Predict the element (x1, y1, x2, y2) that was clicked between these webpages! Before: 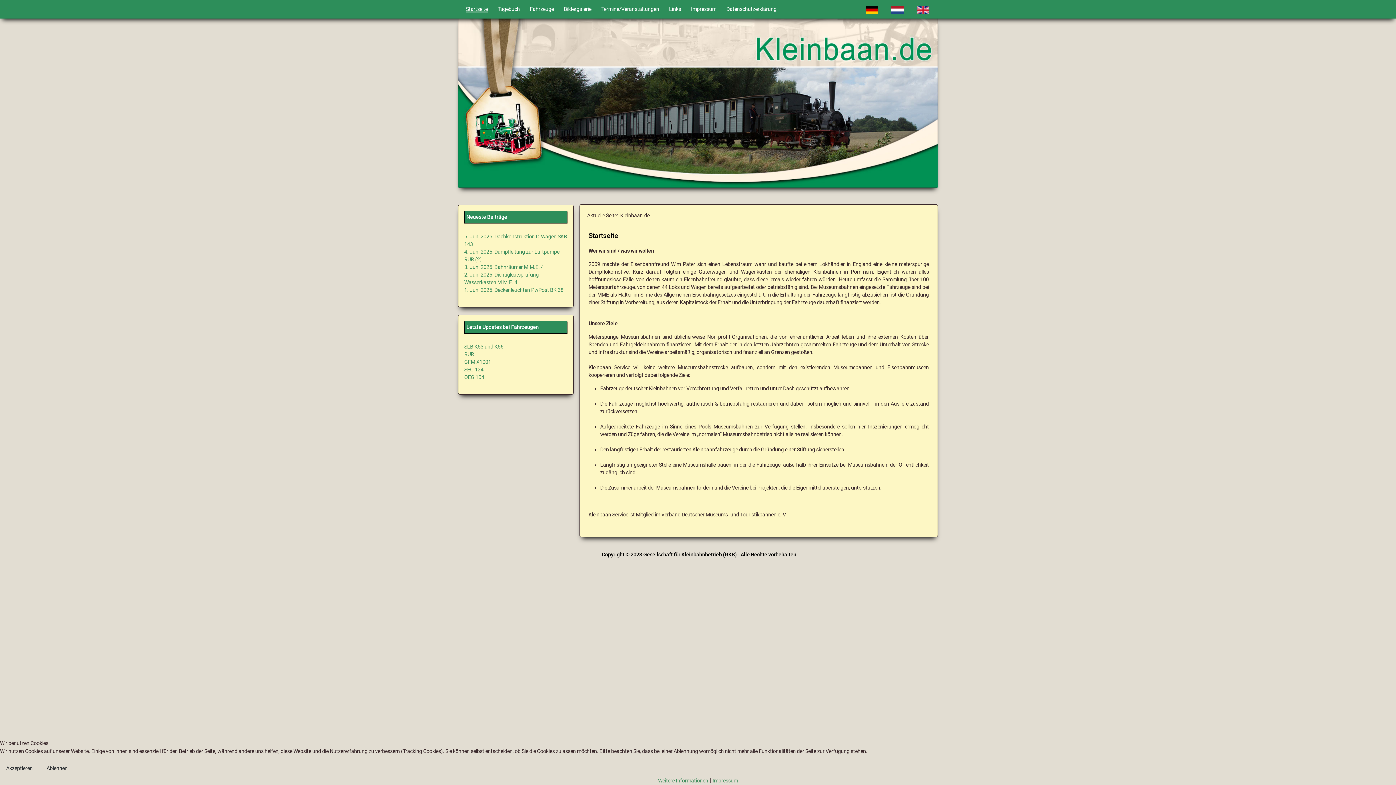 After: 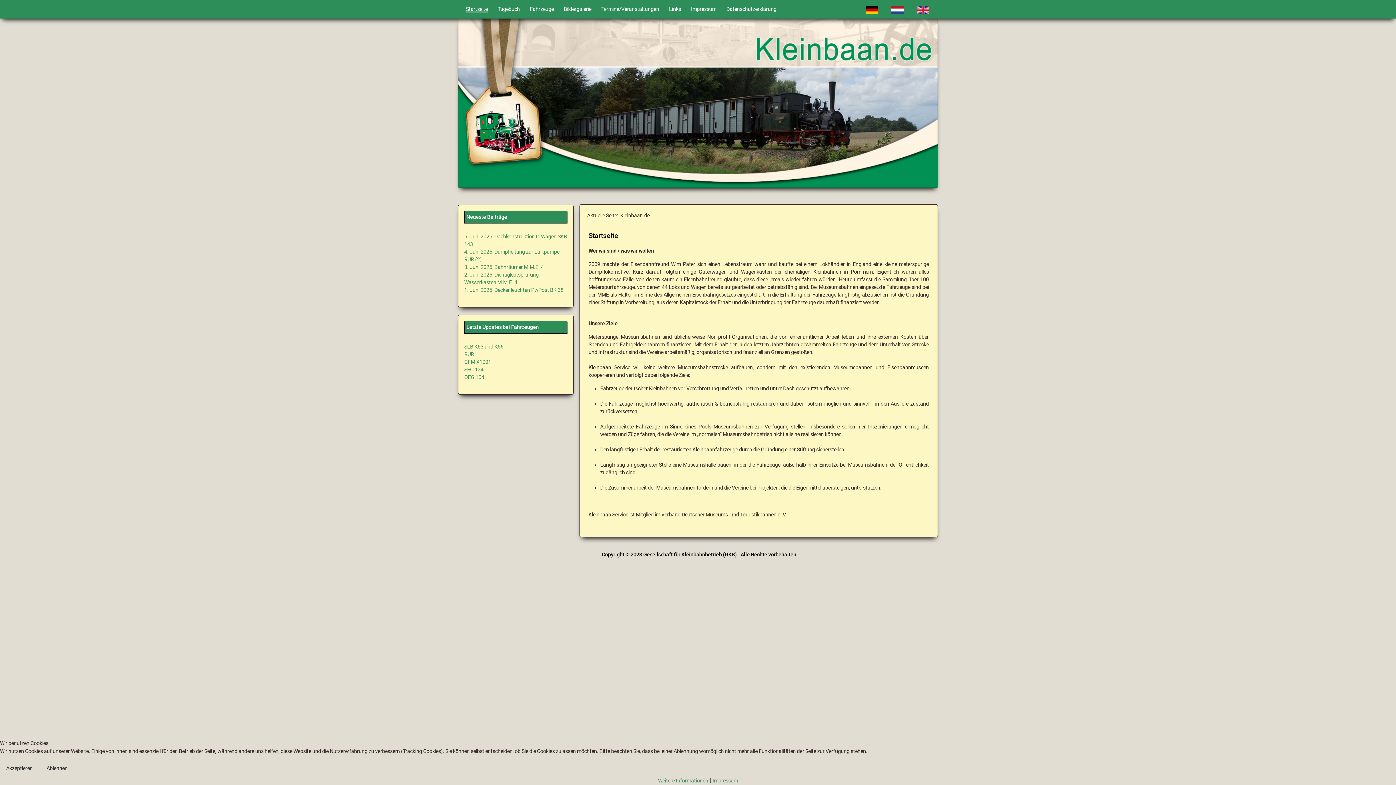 Action: bbox: (863, 3, 881, 15)